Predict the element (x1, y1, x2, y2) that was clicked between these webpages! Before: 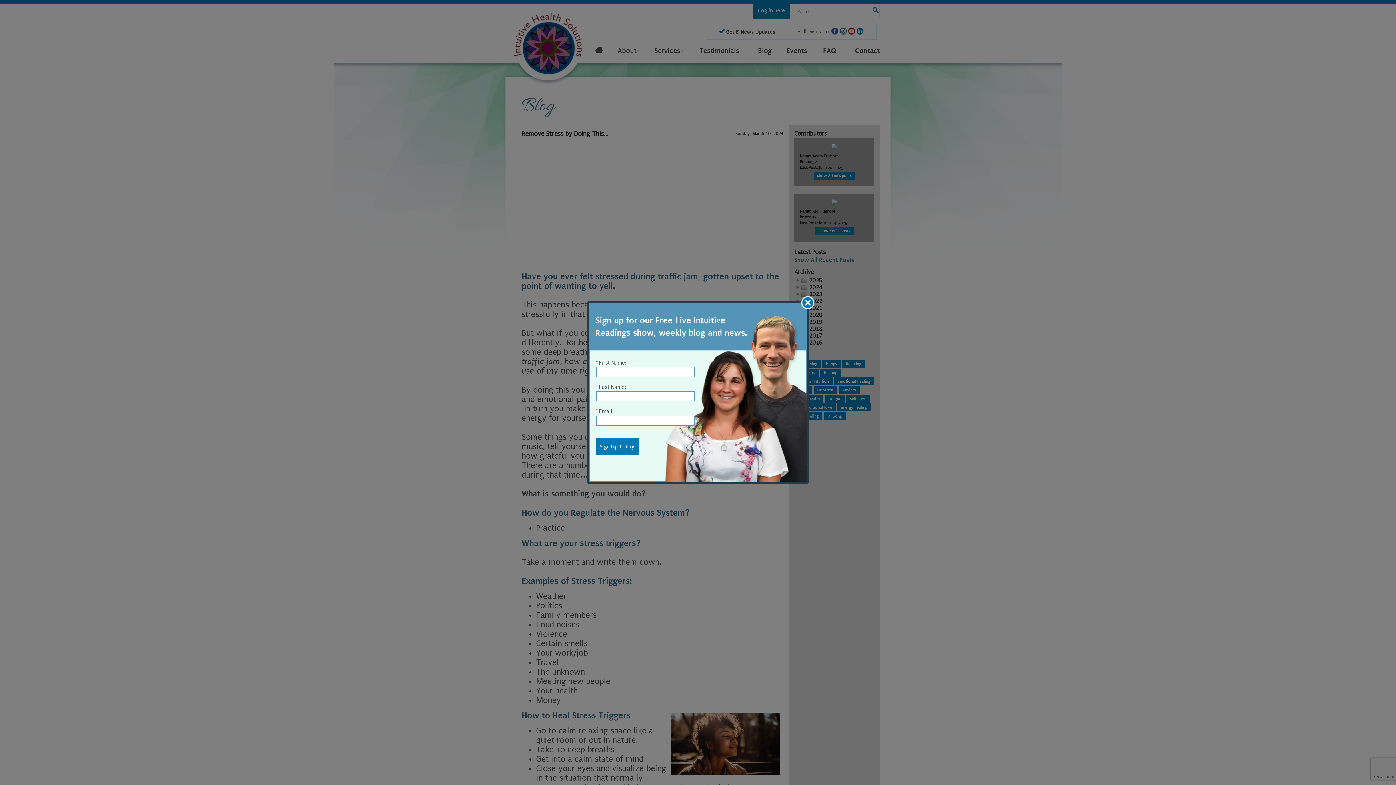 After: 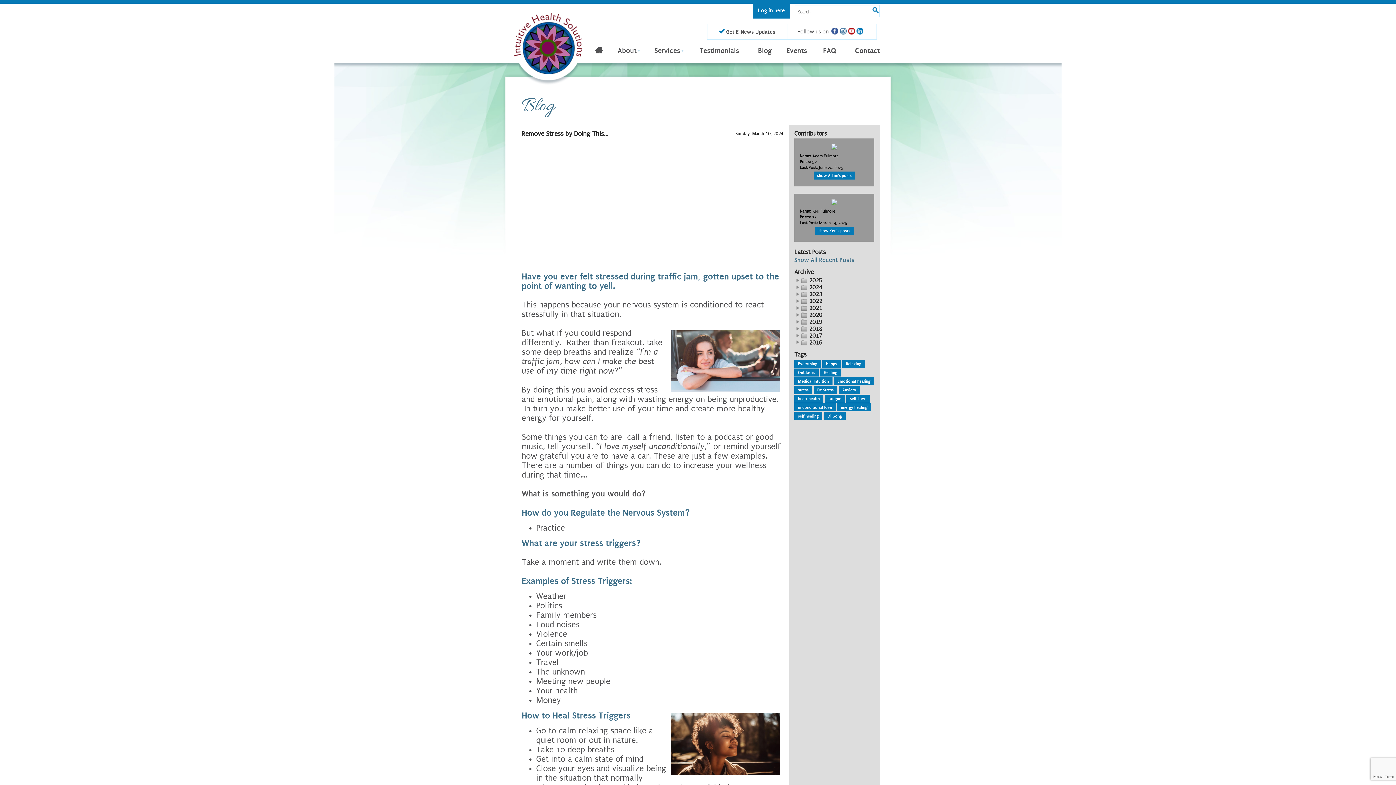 Action: bbox: (801, 304, 814, 310)